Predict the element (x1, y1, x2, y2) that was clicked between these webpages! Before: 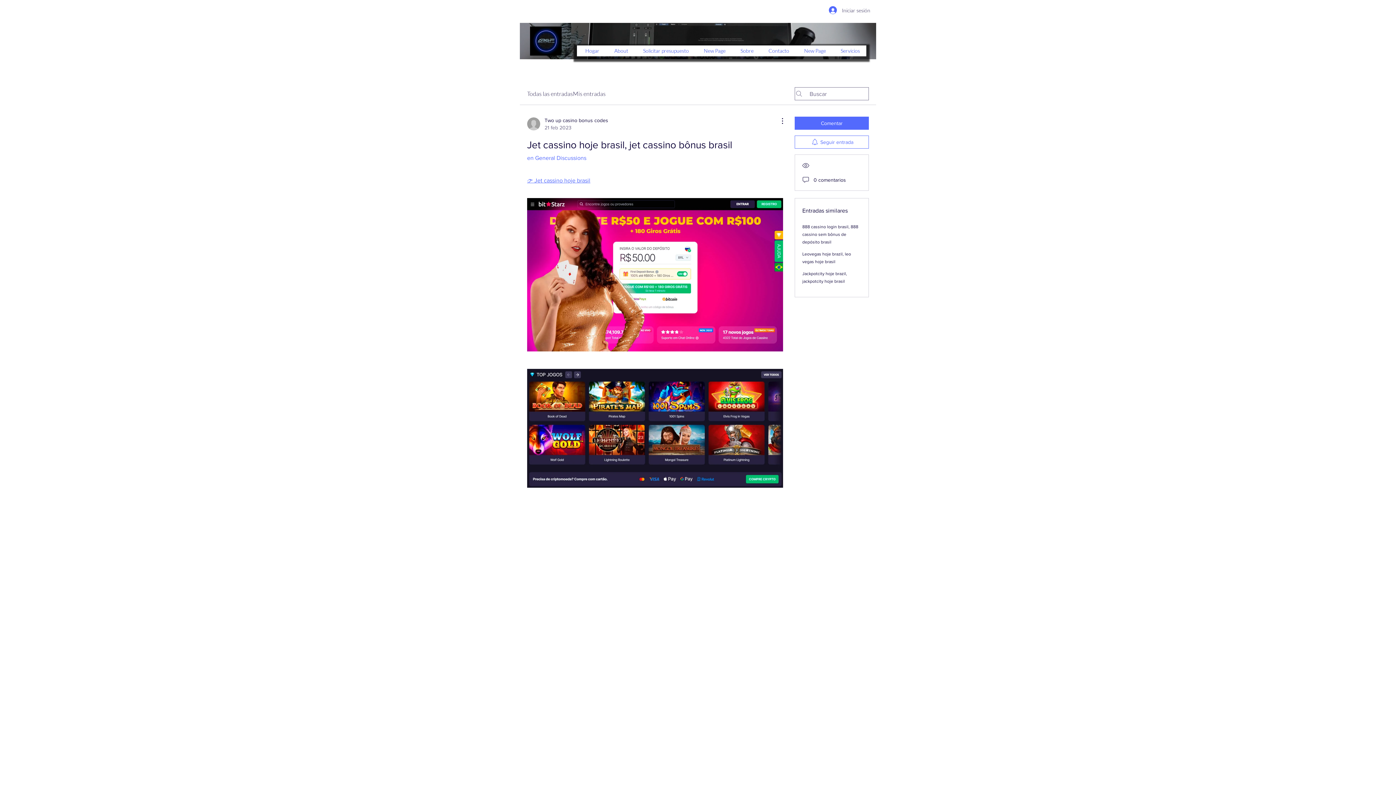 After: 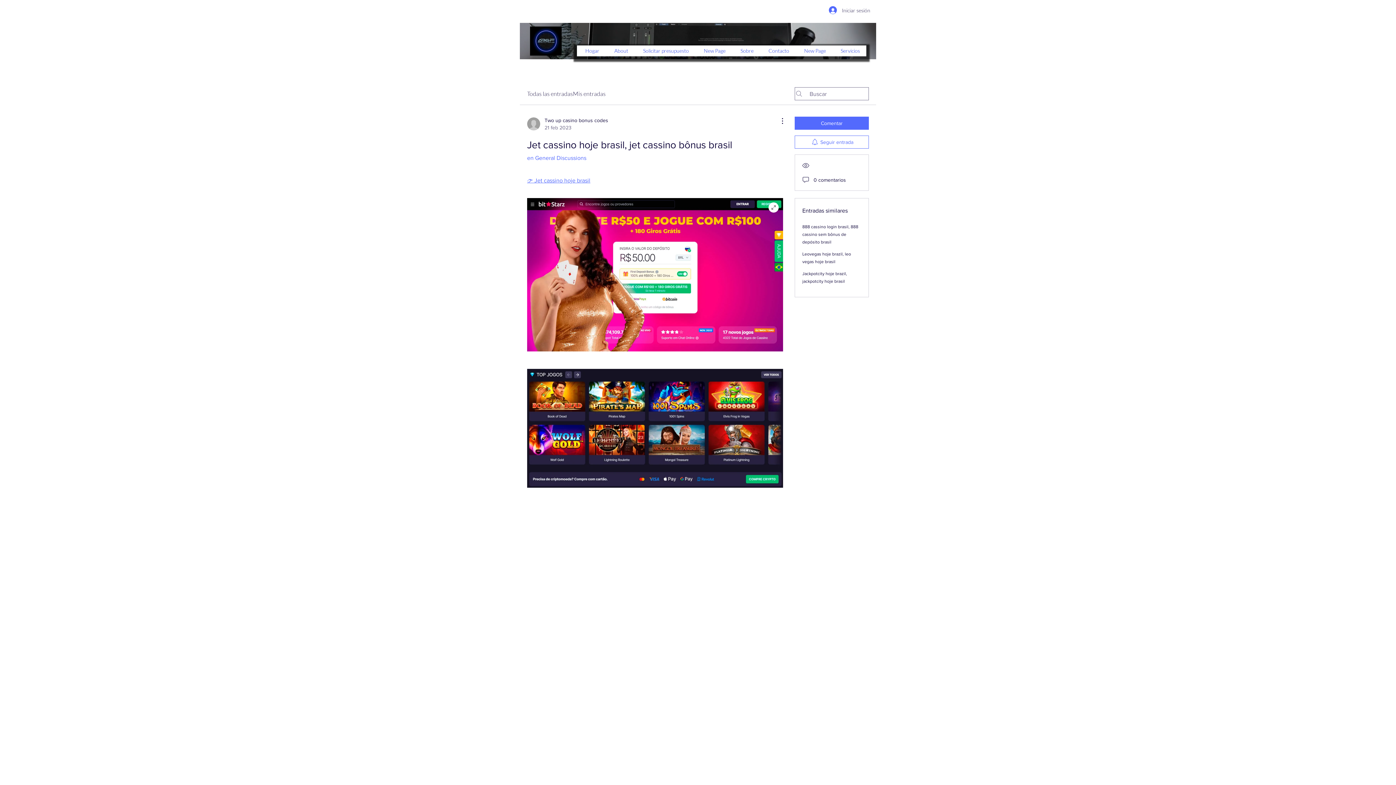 Action: bbox: (527, 198, 783, 351)